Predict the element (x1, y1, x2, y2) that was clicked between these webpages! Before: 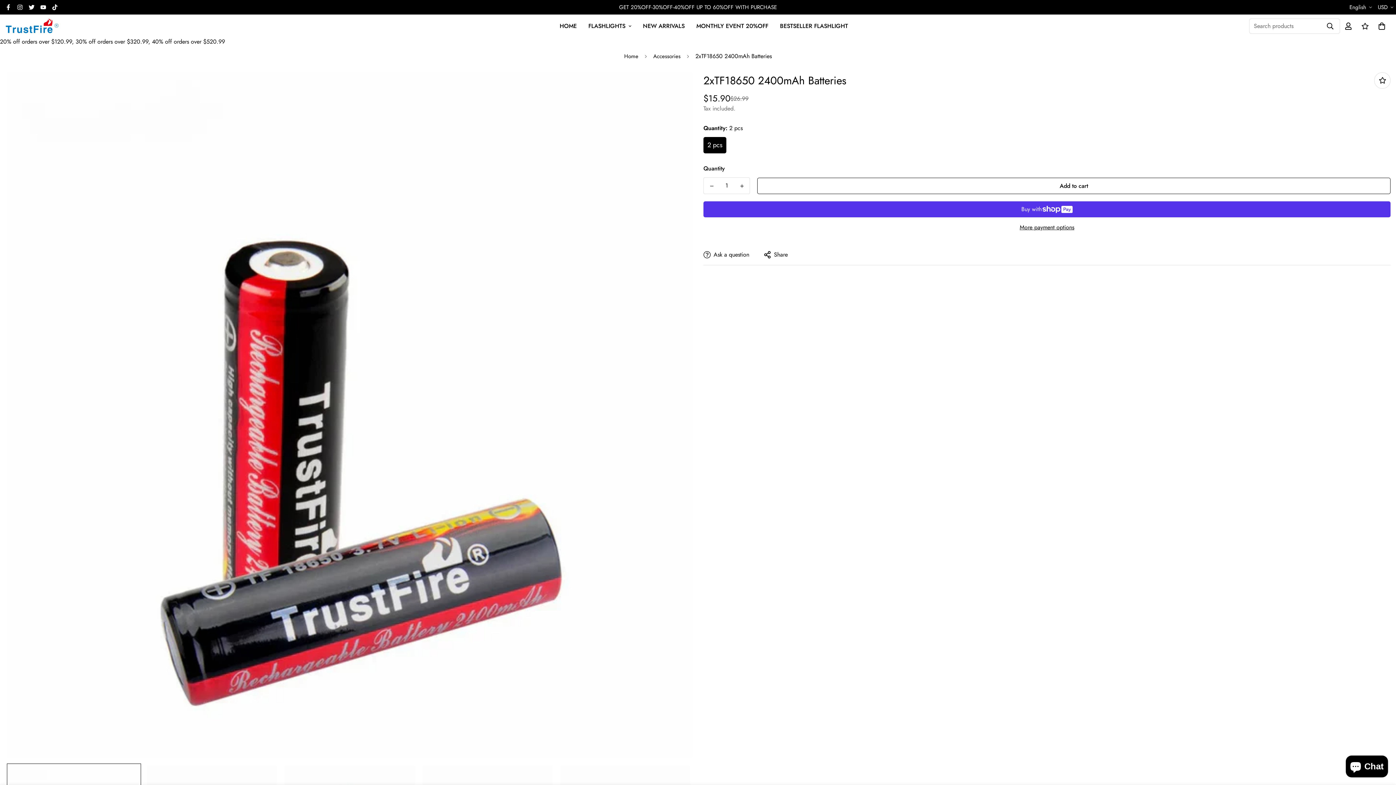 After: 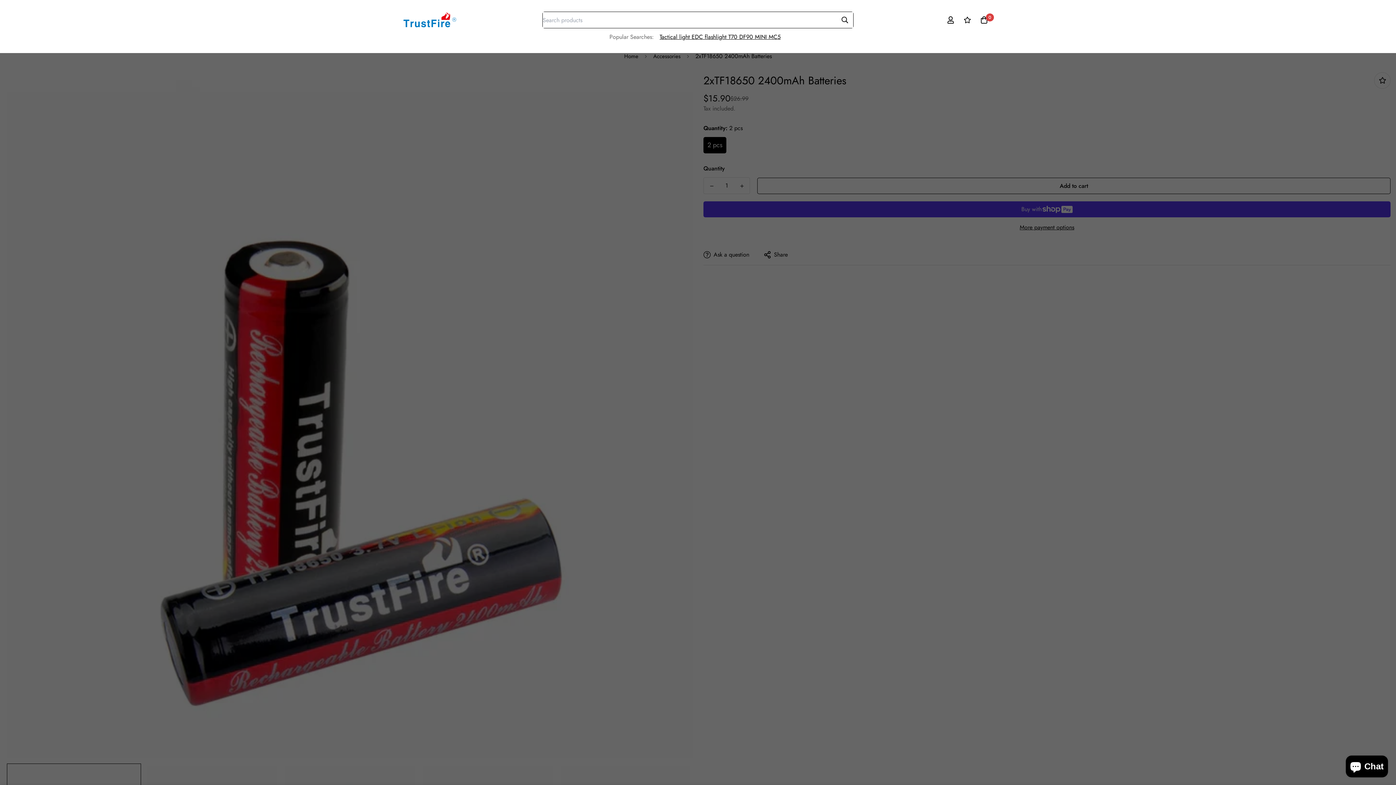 Action: bbox: (1321, 18, 1340, 34)